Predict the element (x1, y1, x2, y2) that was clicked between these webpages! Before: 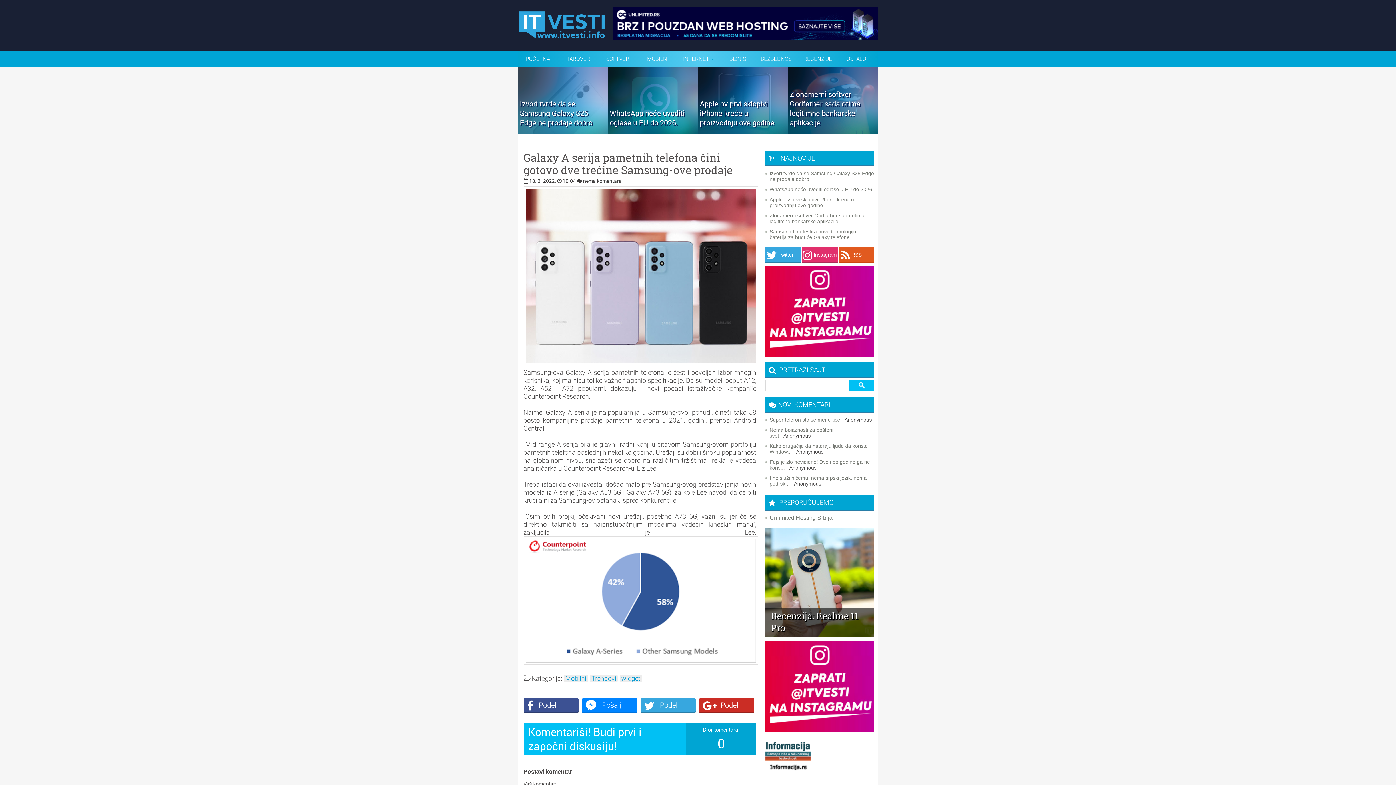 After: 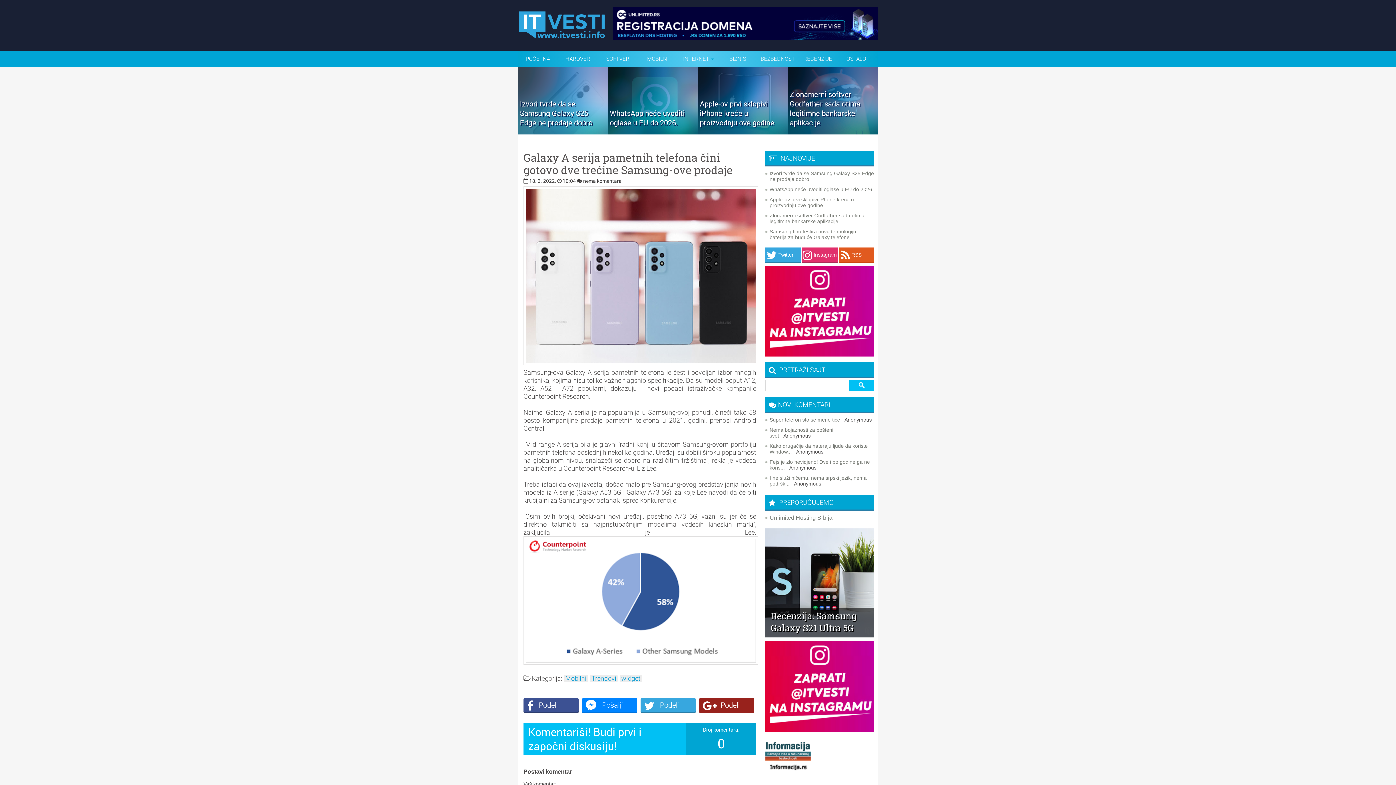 Action: bbox: (699, 703, 754, 709) label: Podeli